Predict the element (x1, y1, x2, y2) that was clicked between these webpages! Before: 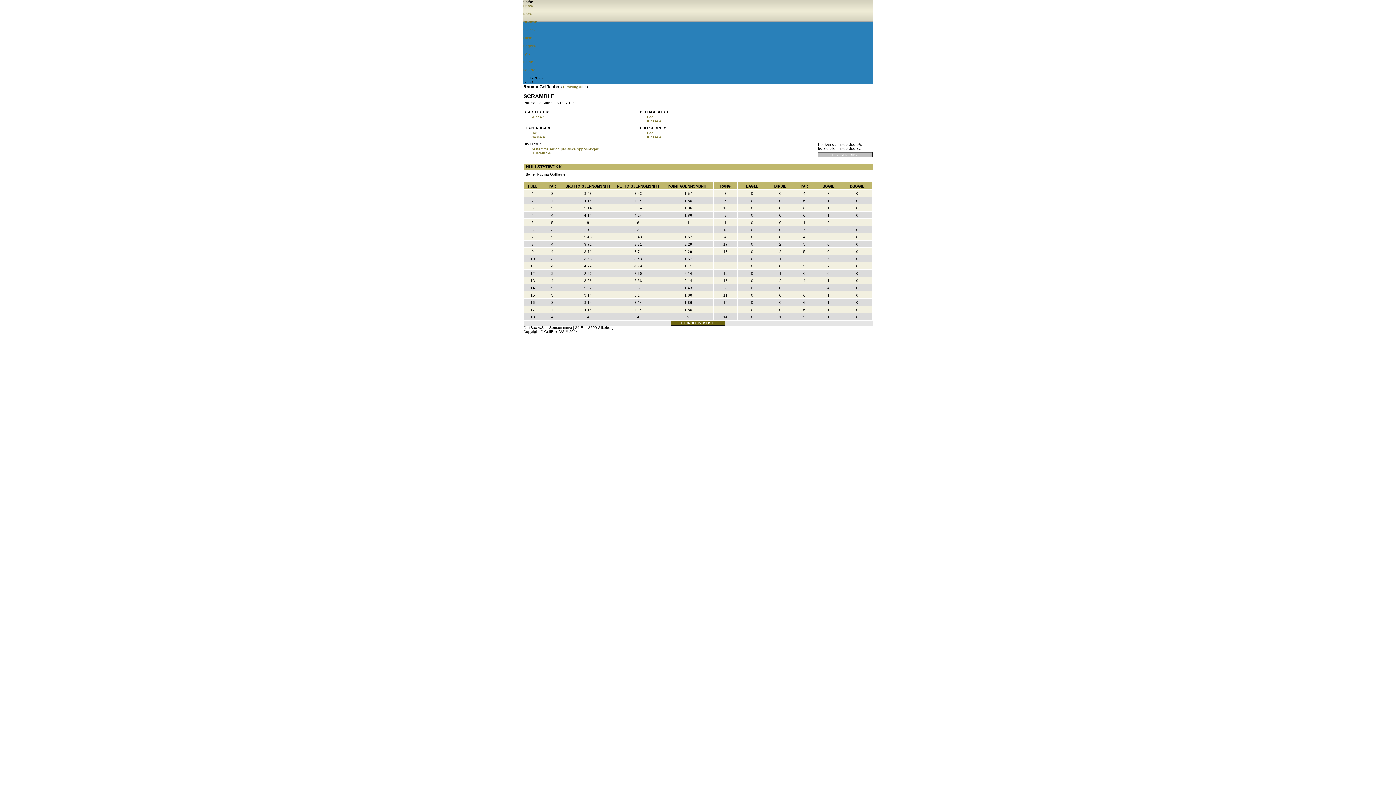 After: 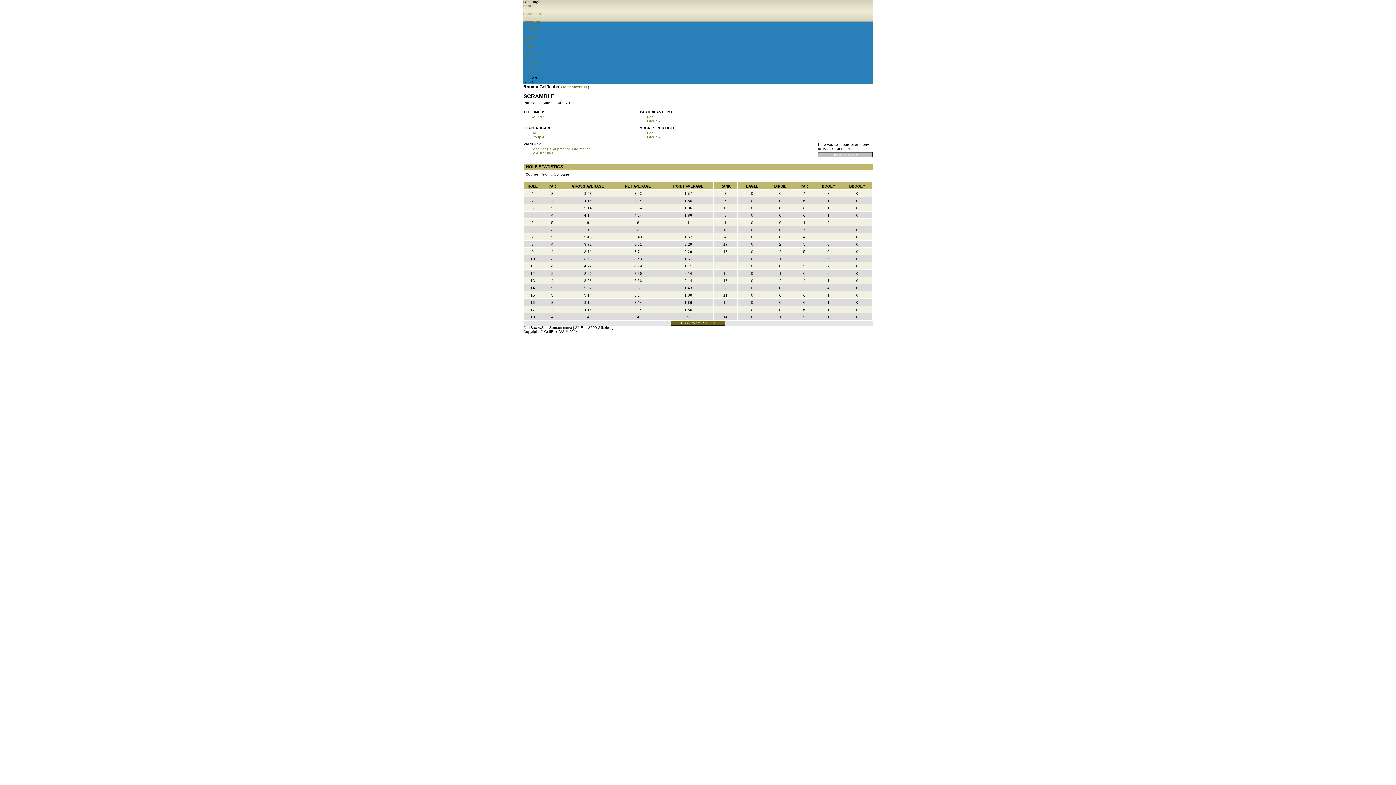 Action: bbox: (523, 44, 873, 48) label: Engelsk